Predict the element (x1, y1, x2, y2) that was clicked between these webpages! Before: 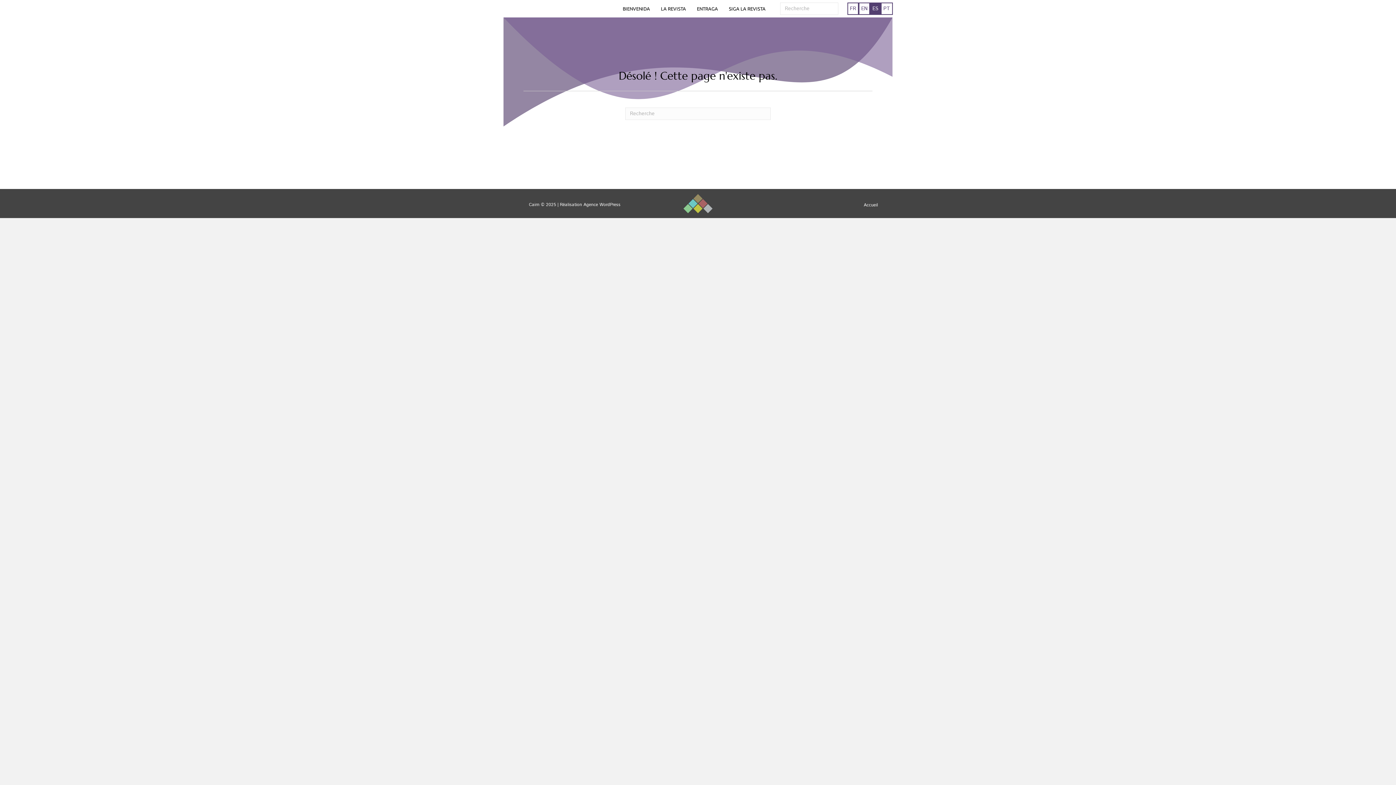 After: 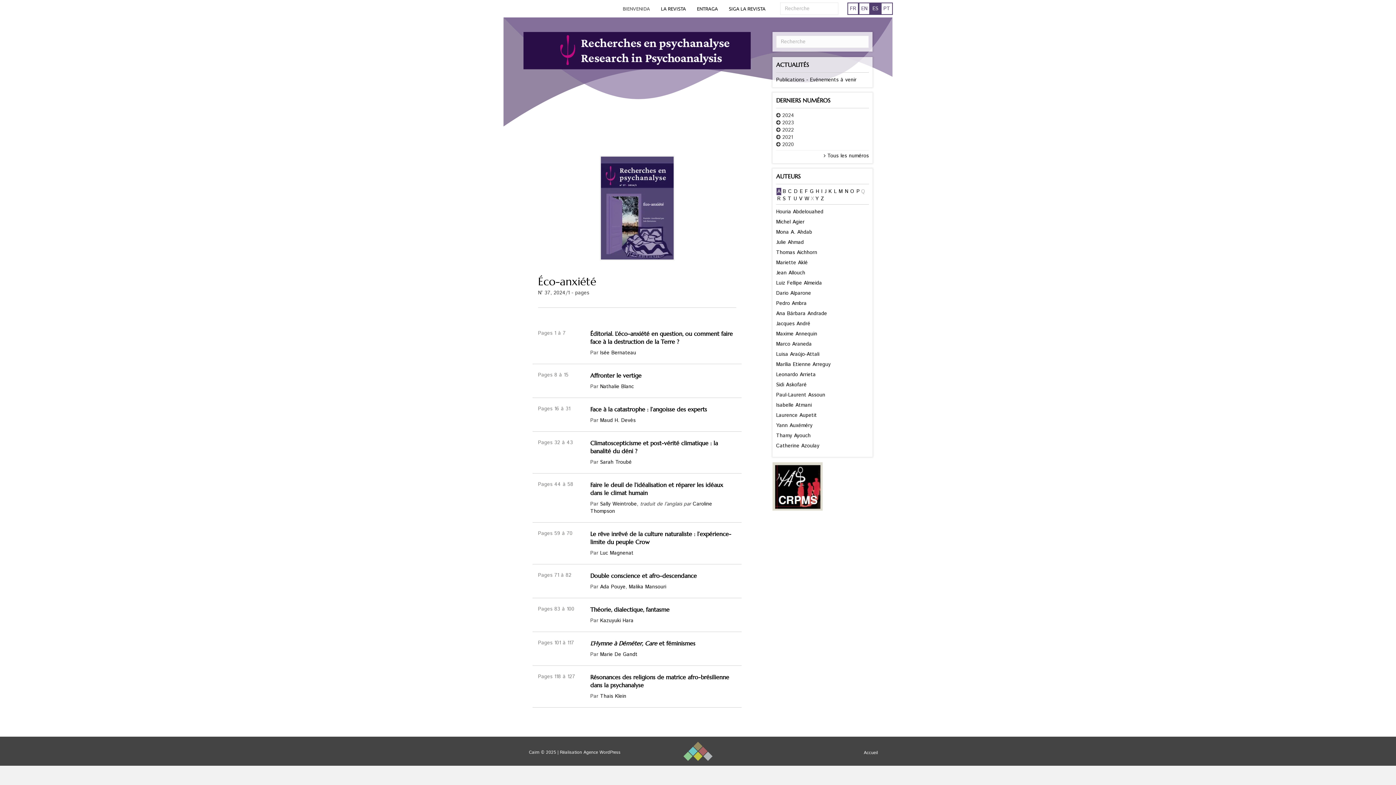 Action: bbox: (858, 196, 878, 214) label: Accueil